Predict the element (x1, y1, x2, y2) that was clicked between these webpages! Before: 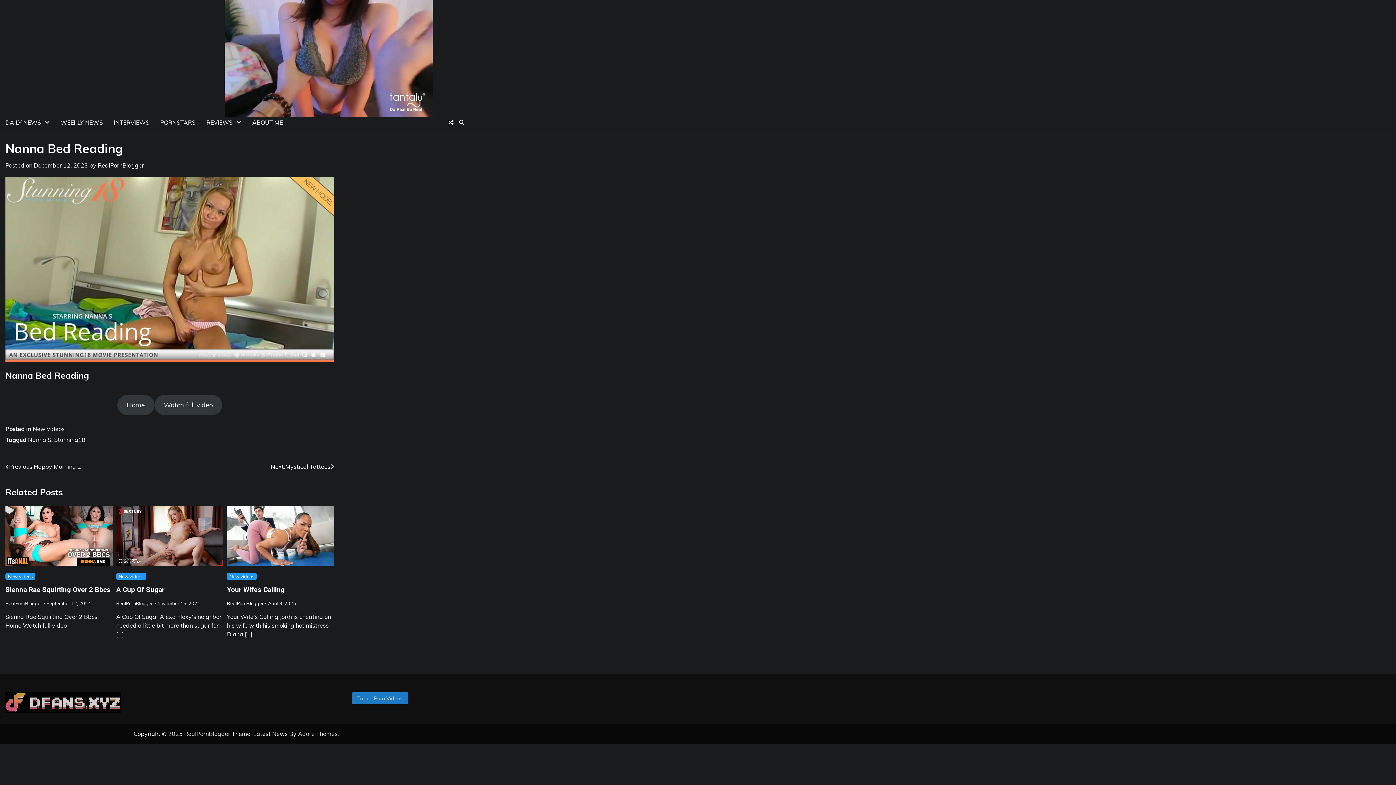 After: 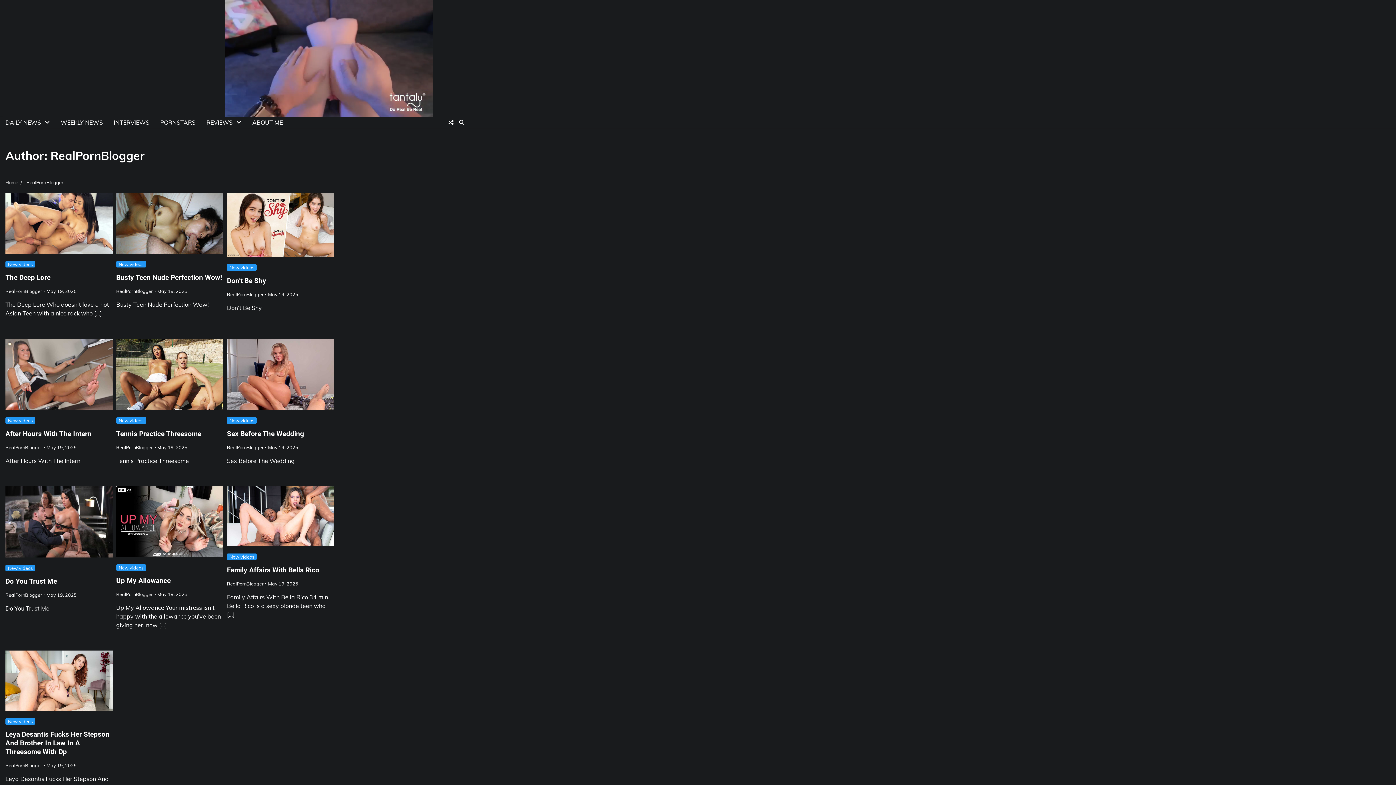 Action: bbox: (116, 600, 152, 606) label: RealPornBlogger